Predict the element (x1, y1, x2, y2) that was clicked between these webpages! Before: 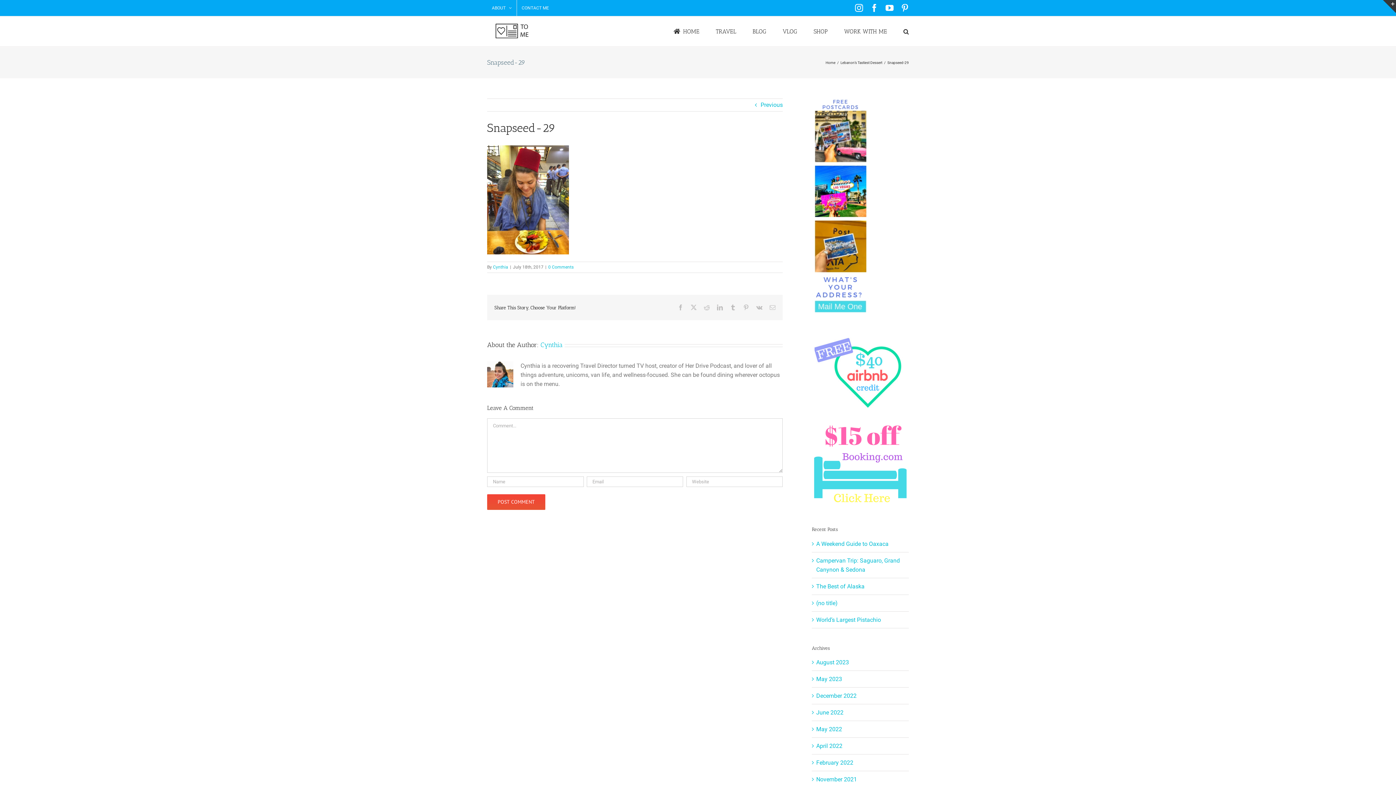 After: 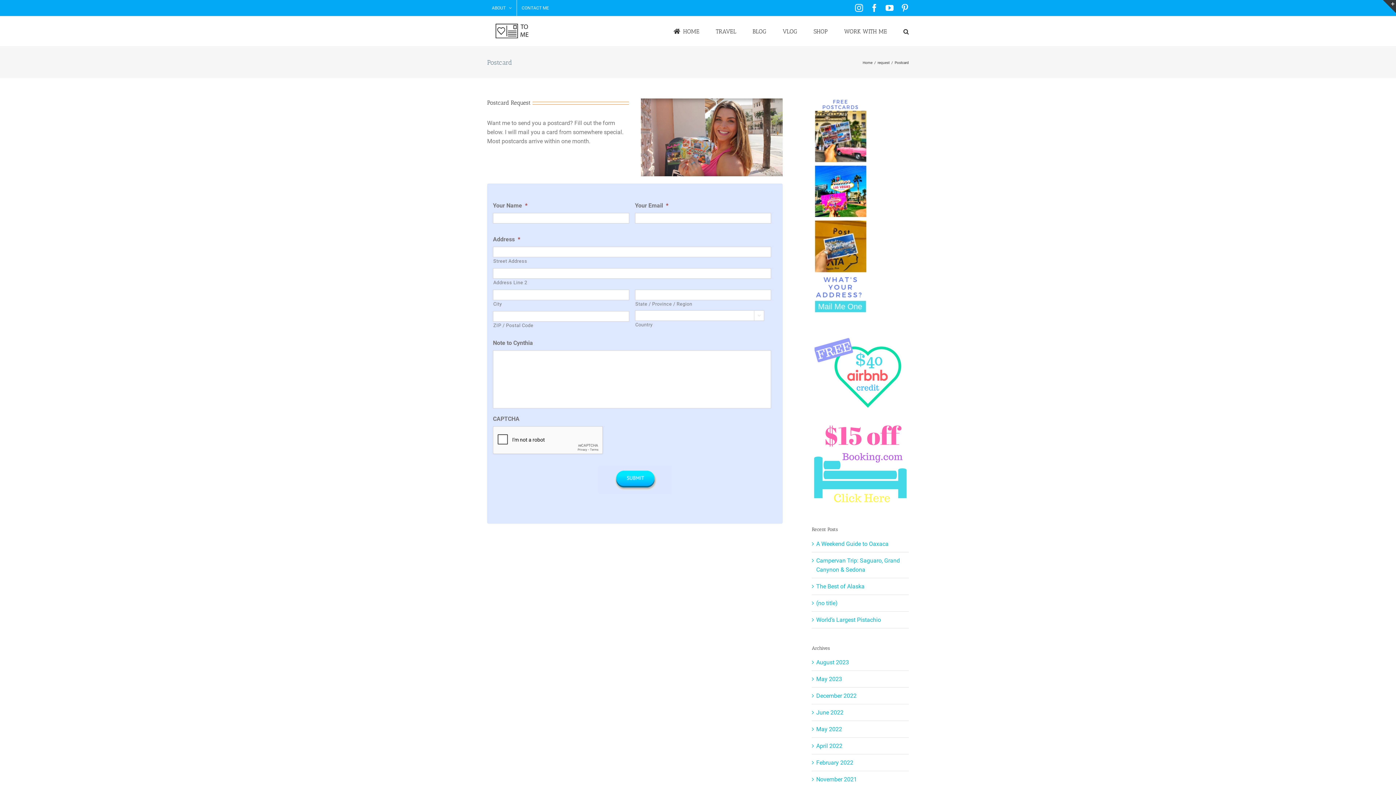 Action: bbox: (812, 99, 870, 106)